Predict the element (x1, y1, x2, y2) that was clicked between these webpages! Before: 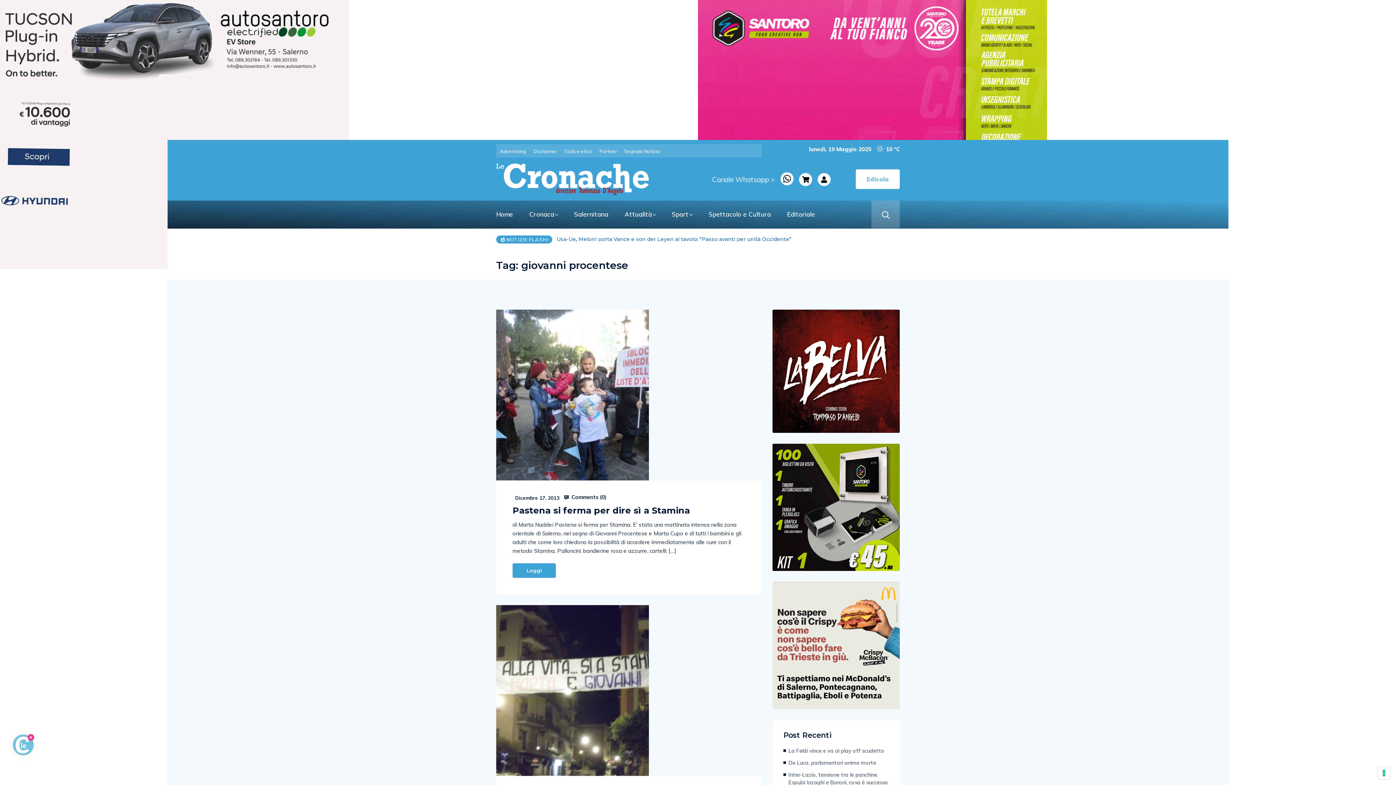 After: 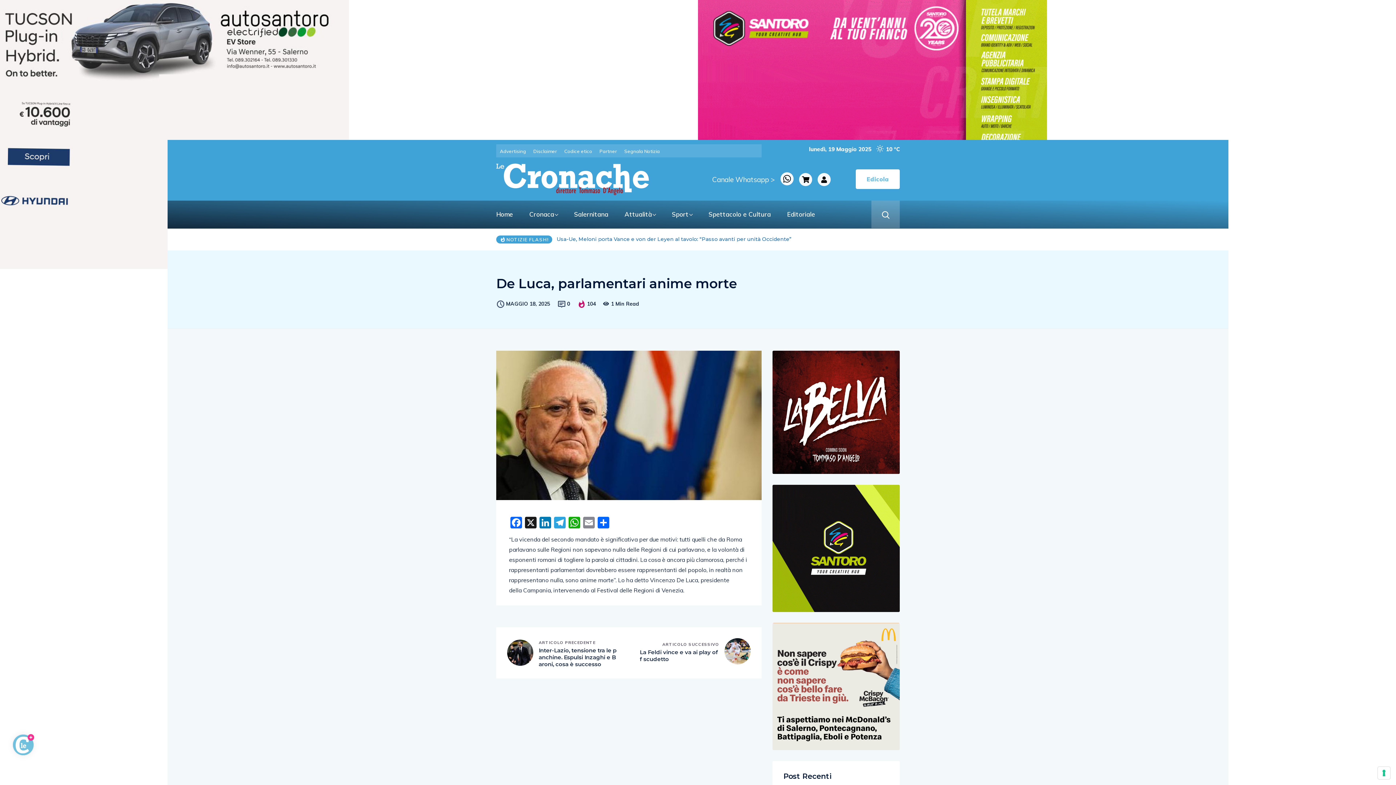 Action: label: De Luca, parlamentari anime morte bbox: (788, 759, 876, 766)